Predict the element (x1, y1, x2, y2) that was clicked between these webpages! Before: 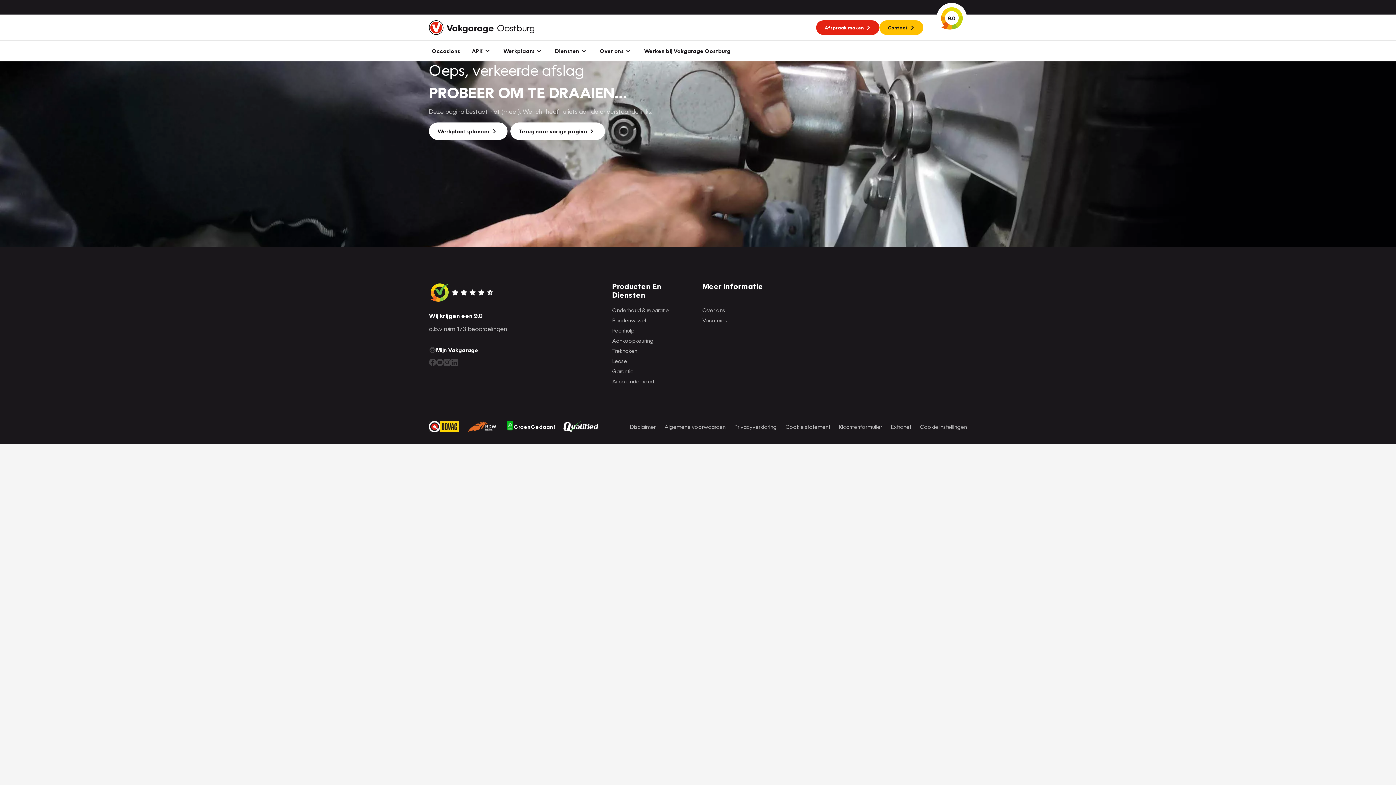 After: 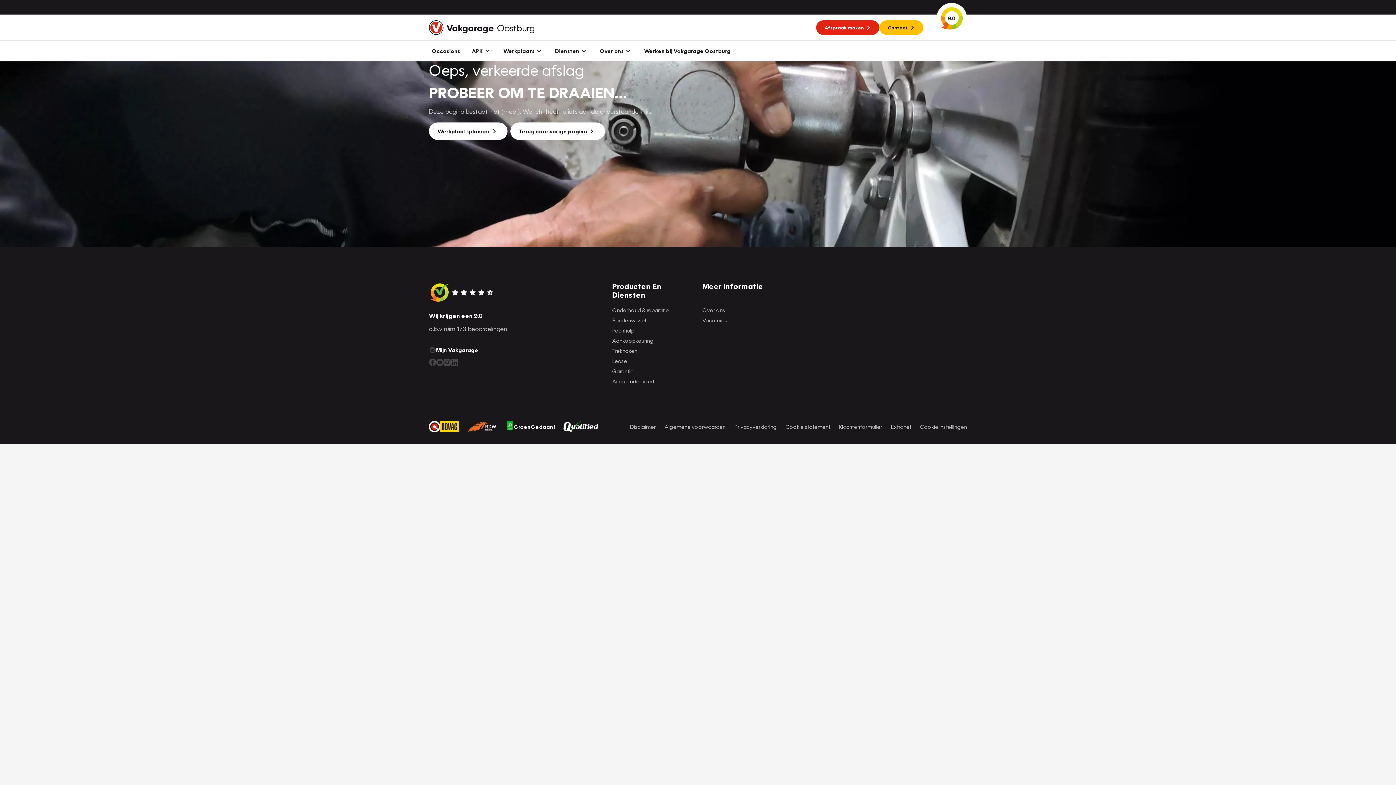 Action: bbox: (450, 358, 458, 366)